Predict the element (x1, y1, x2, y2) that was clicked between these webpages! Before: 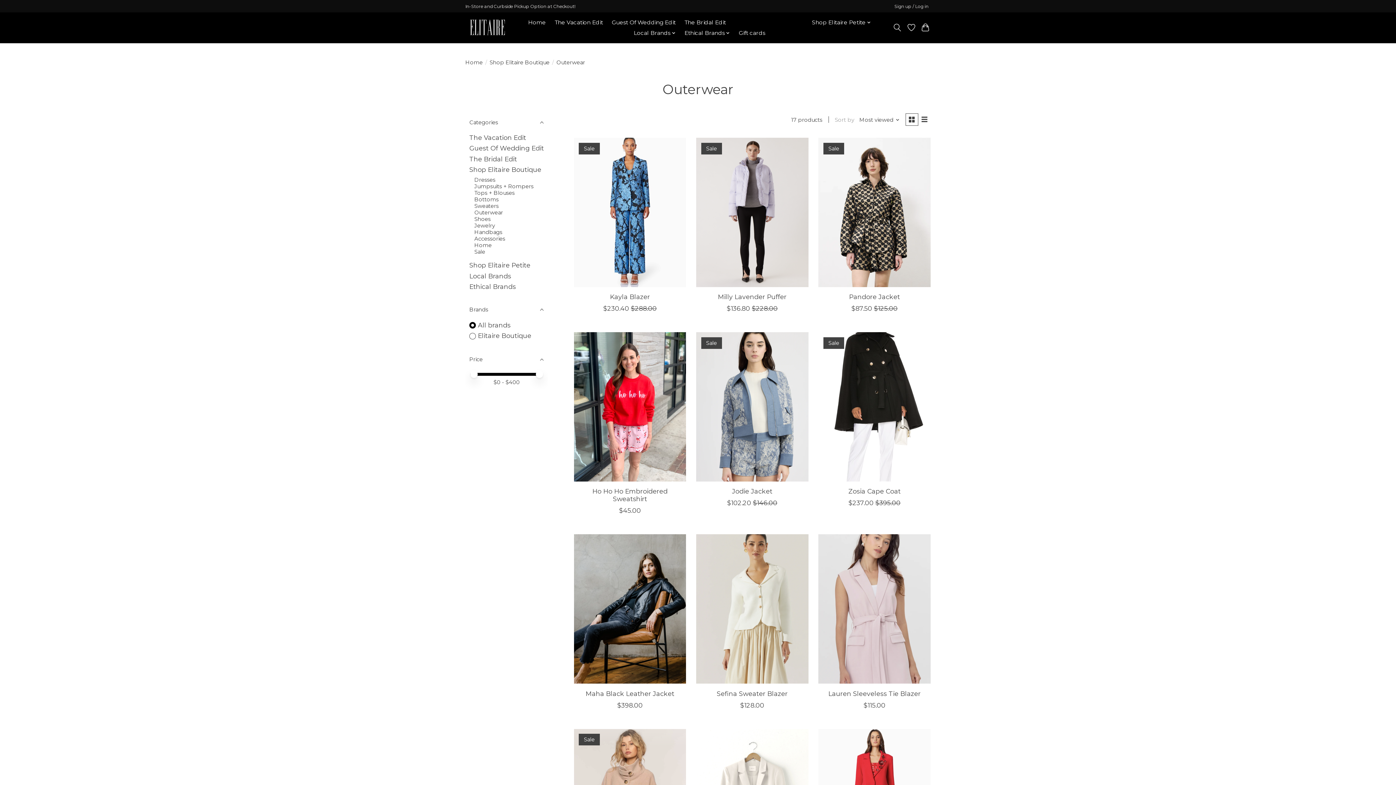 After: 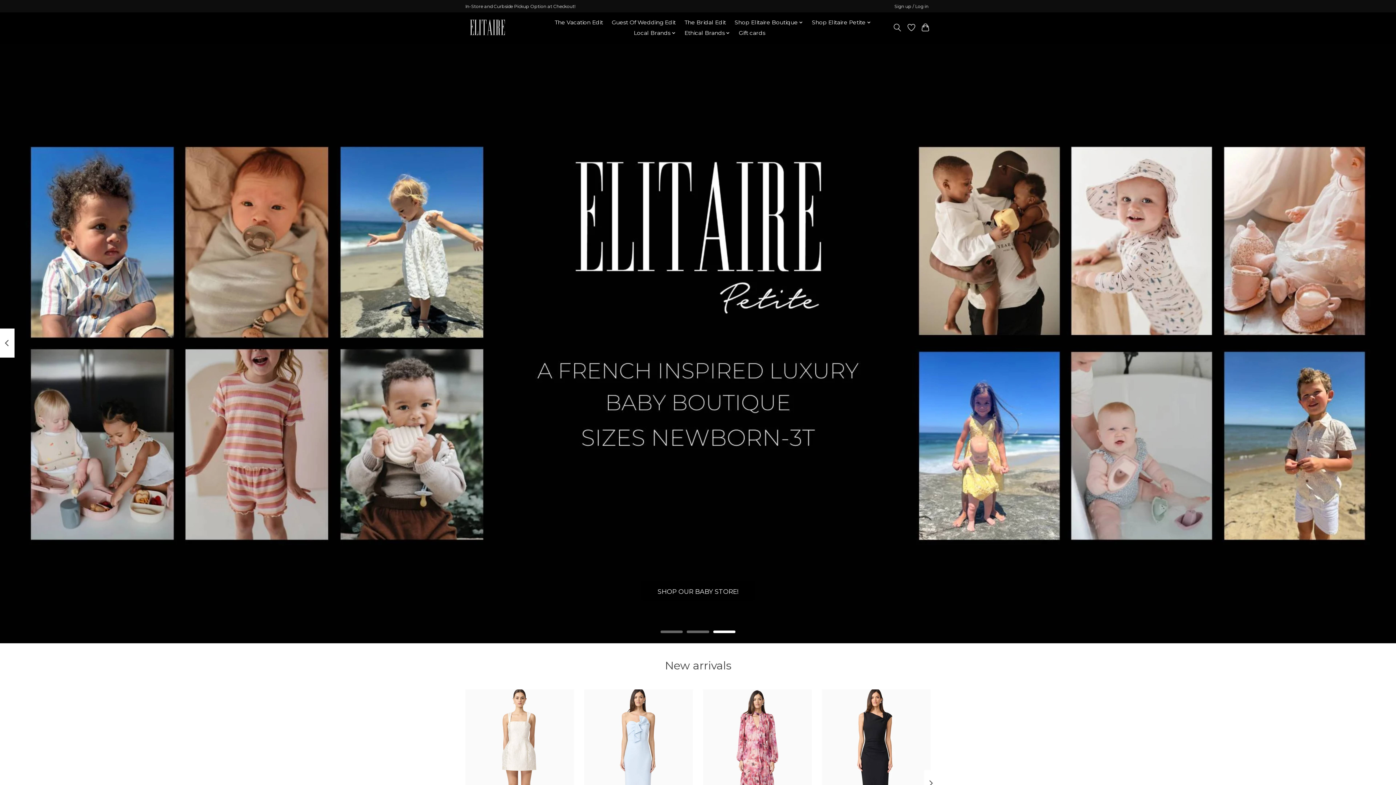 Action: bbox: (465, 15, 510, 40)